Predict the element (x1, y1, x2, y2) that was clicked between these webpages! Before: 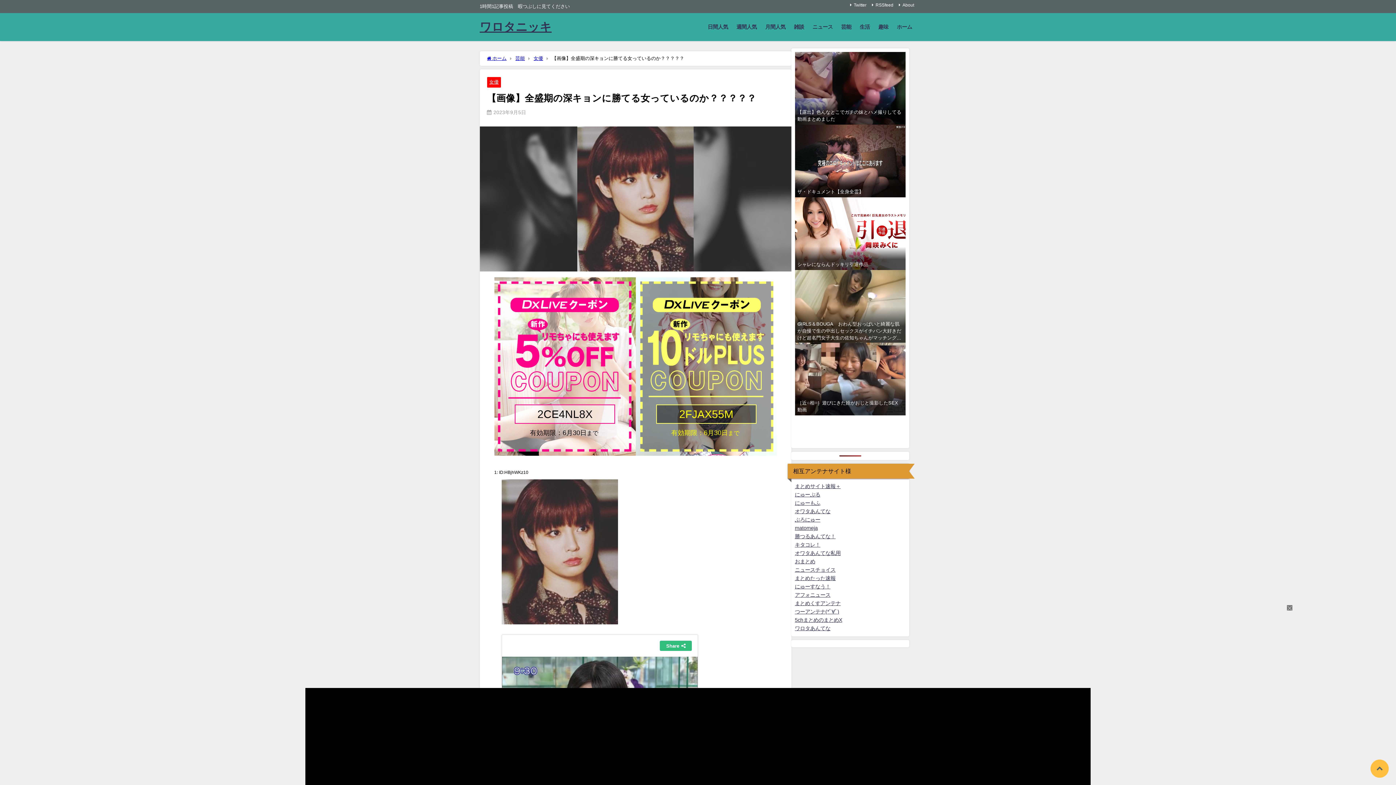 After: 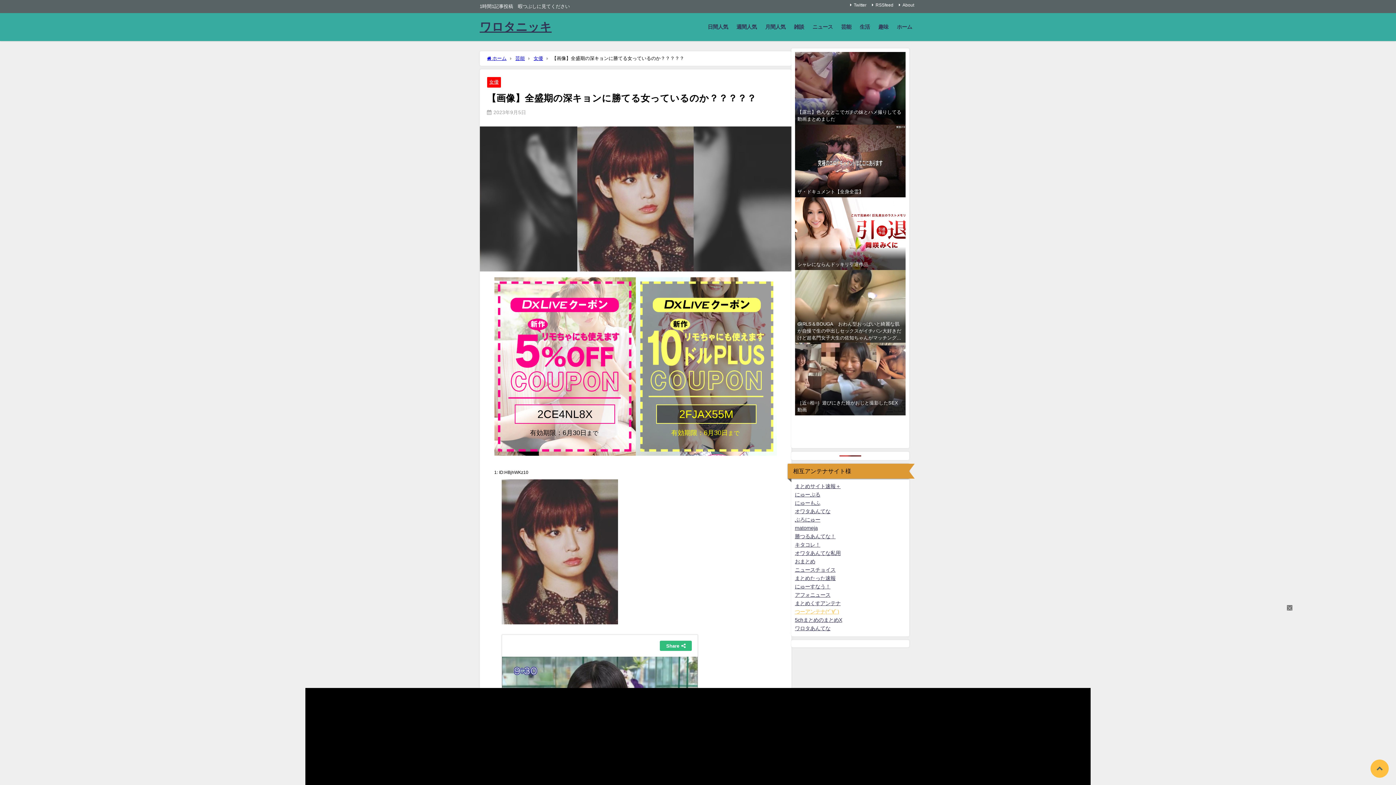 Action: bbox: (795, 609, 839, 614) label: つーアンテナ(*ﾟ∀ﾟ)